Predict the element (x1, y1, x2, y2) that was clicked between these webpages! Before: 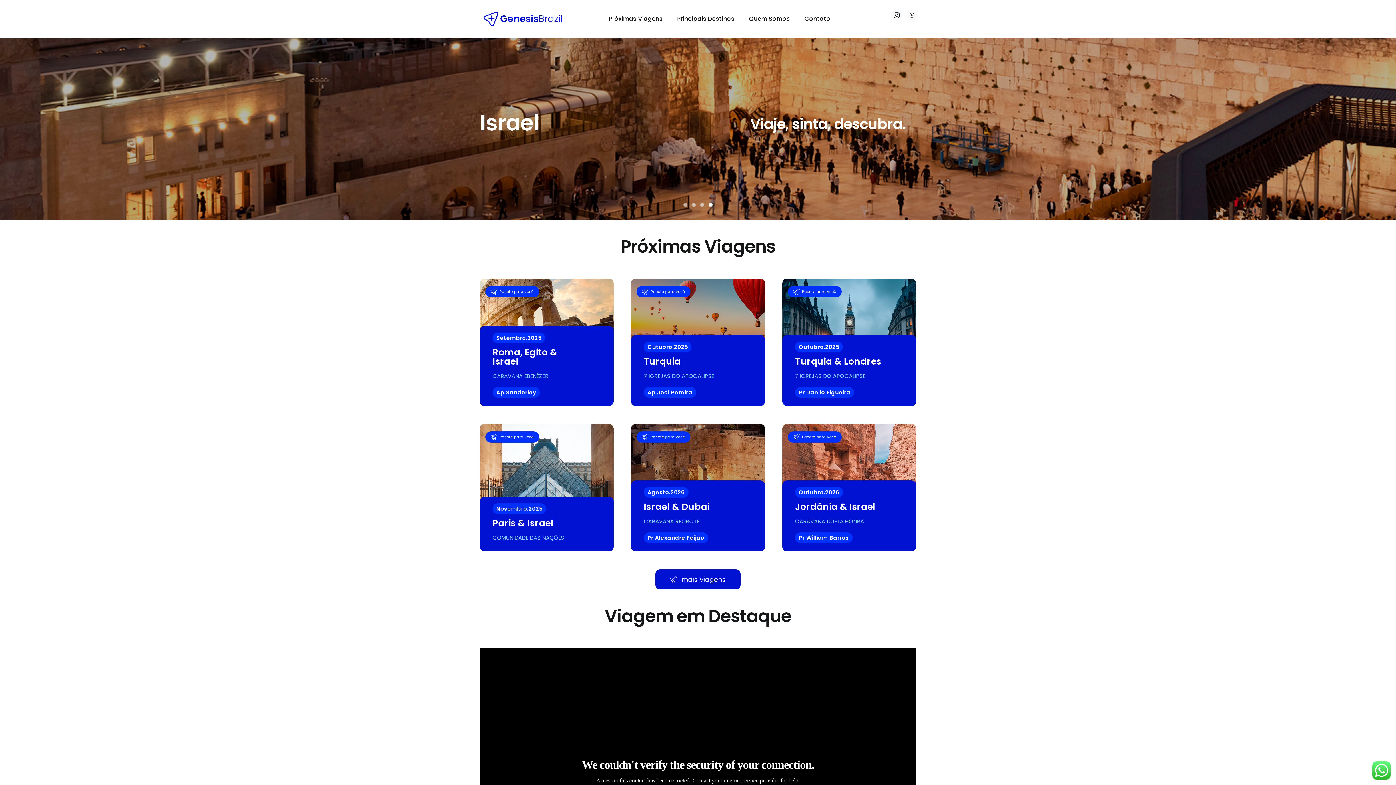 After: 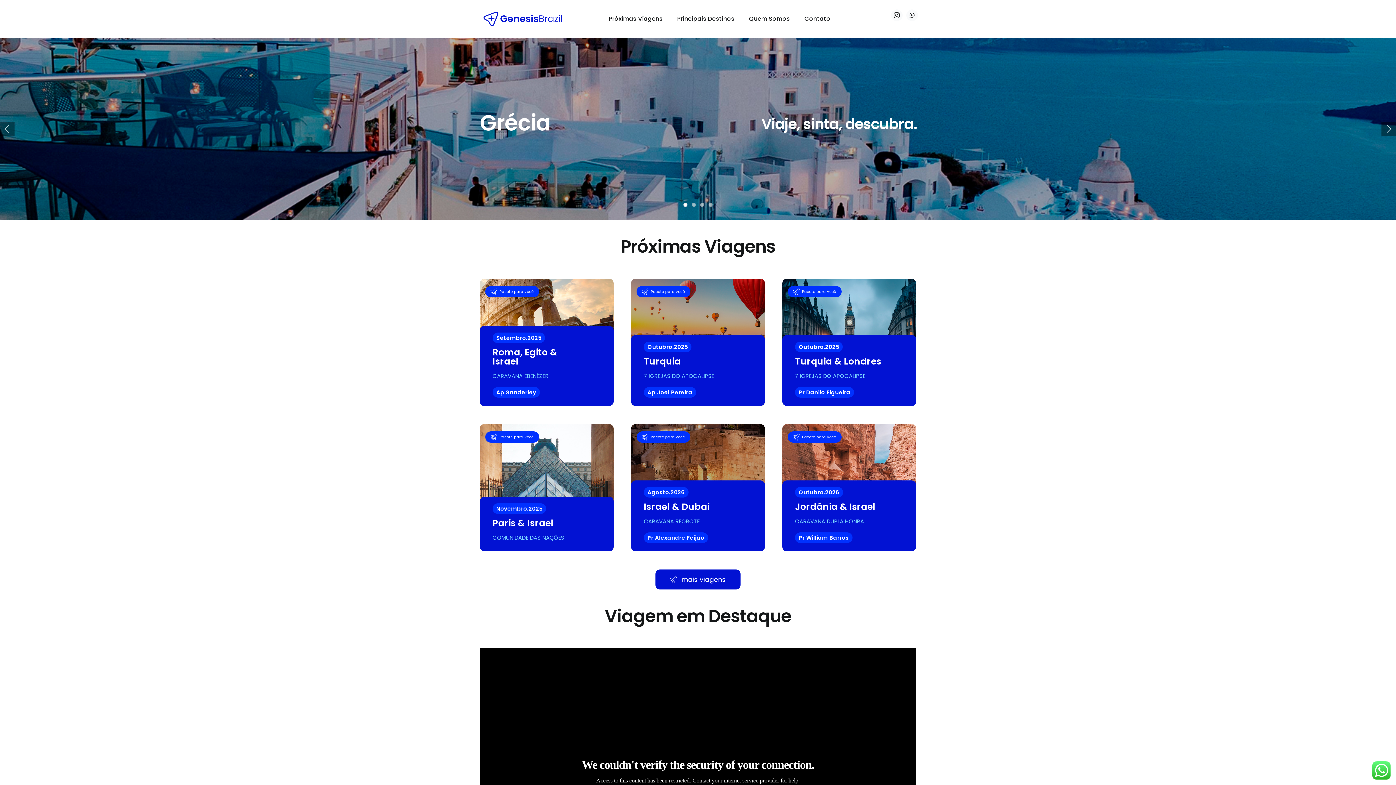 Action: bbox: (683, 202, 687, 206) label: 1